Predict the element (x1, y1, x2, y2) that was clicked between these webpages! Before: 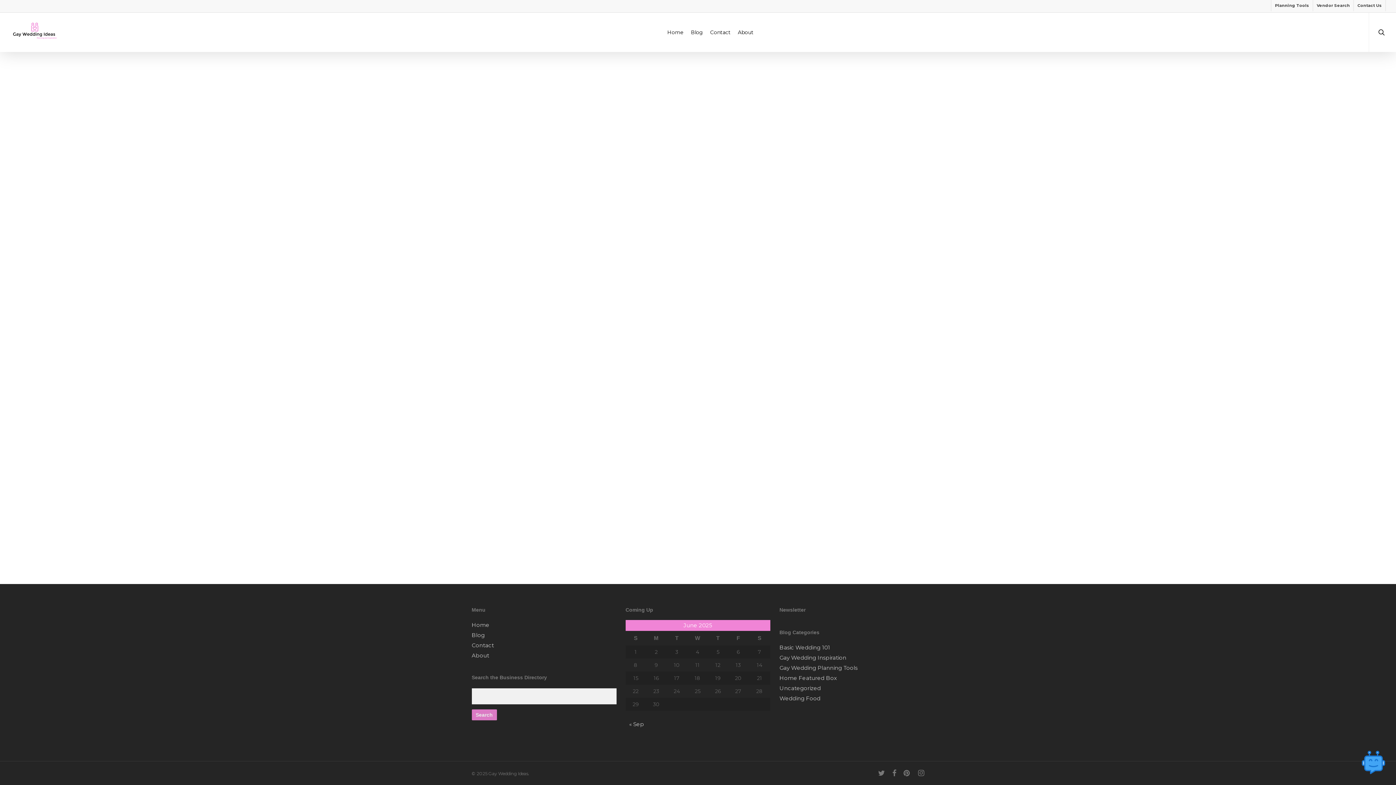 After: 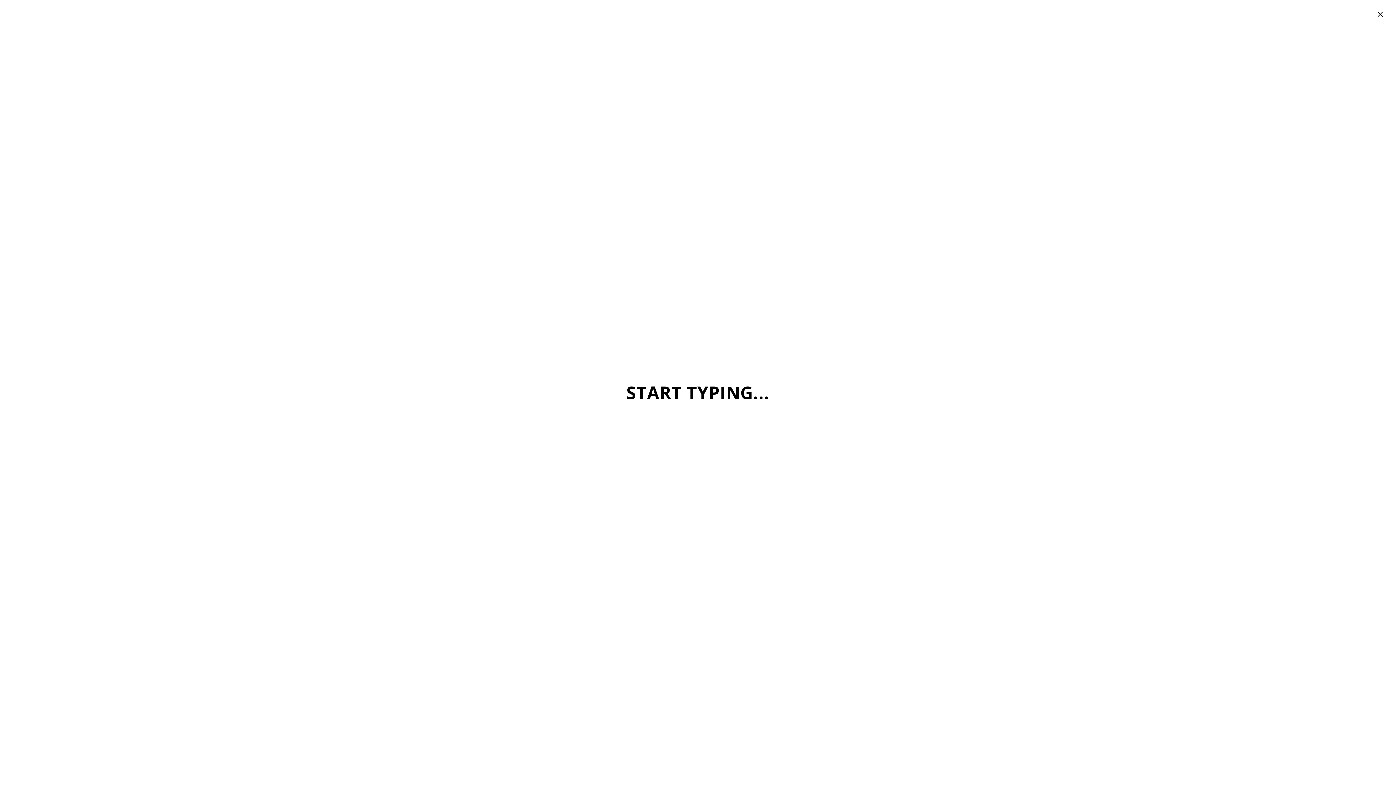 Action: label: search bbox: (1369, 12, 1396, 52)